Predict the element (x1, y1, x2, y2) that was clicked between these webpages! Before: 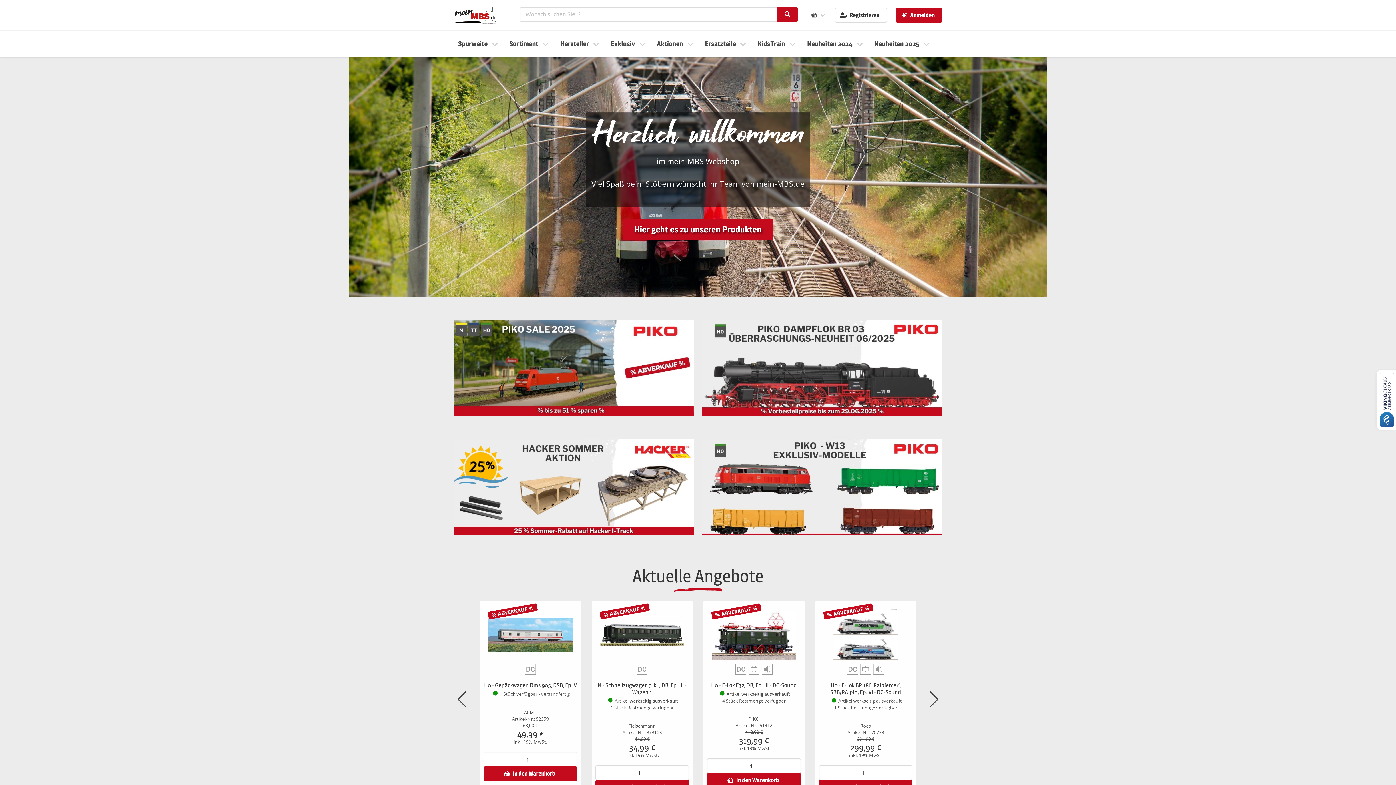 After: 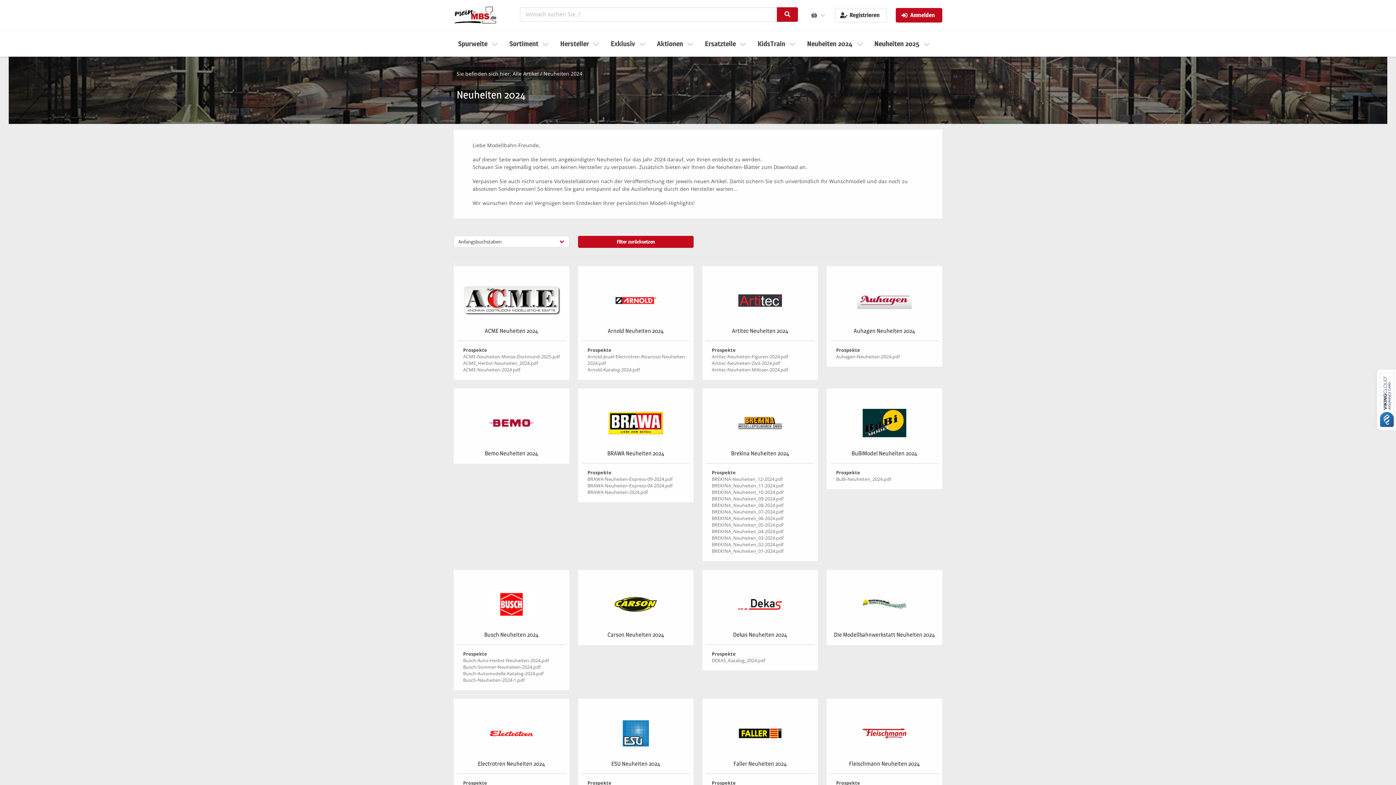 Action: label: Neuheiten 2024 bbox: (802, 35, 870, 51)